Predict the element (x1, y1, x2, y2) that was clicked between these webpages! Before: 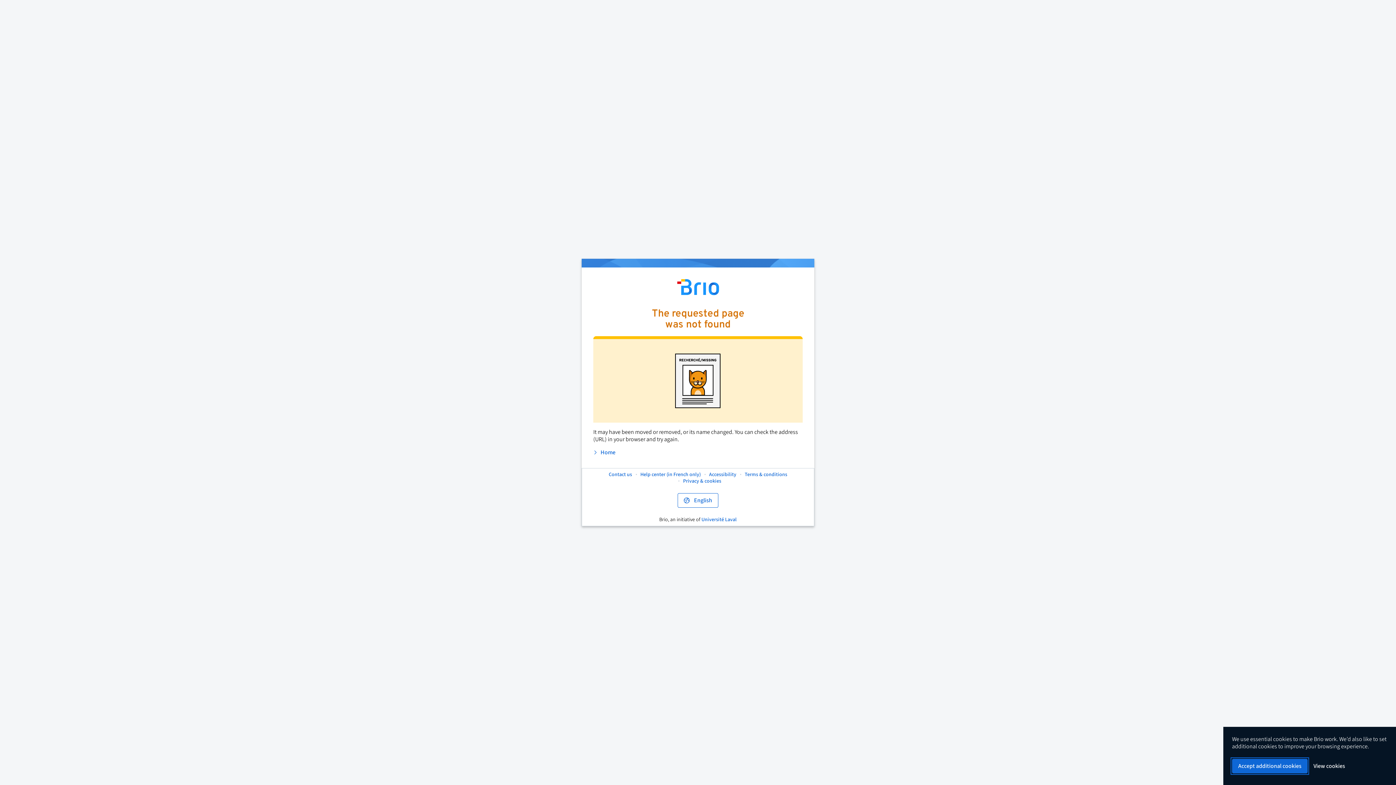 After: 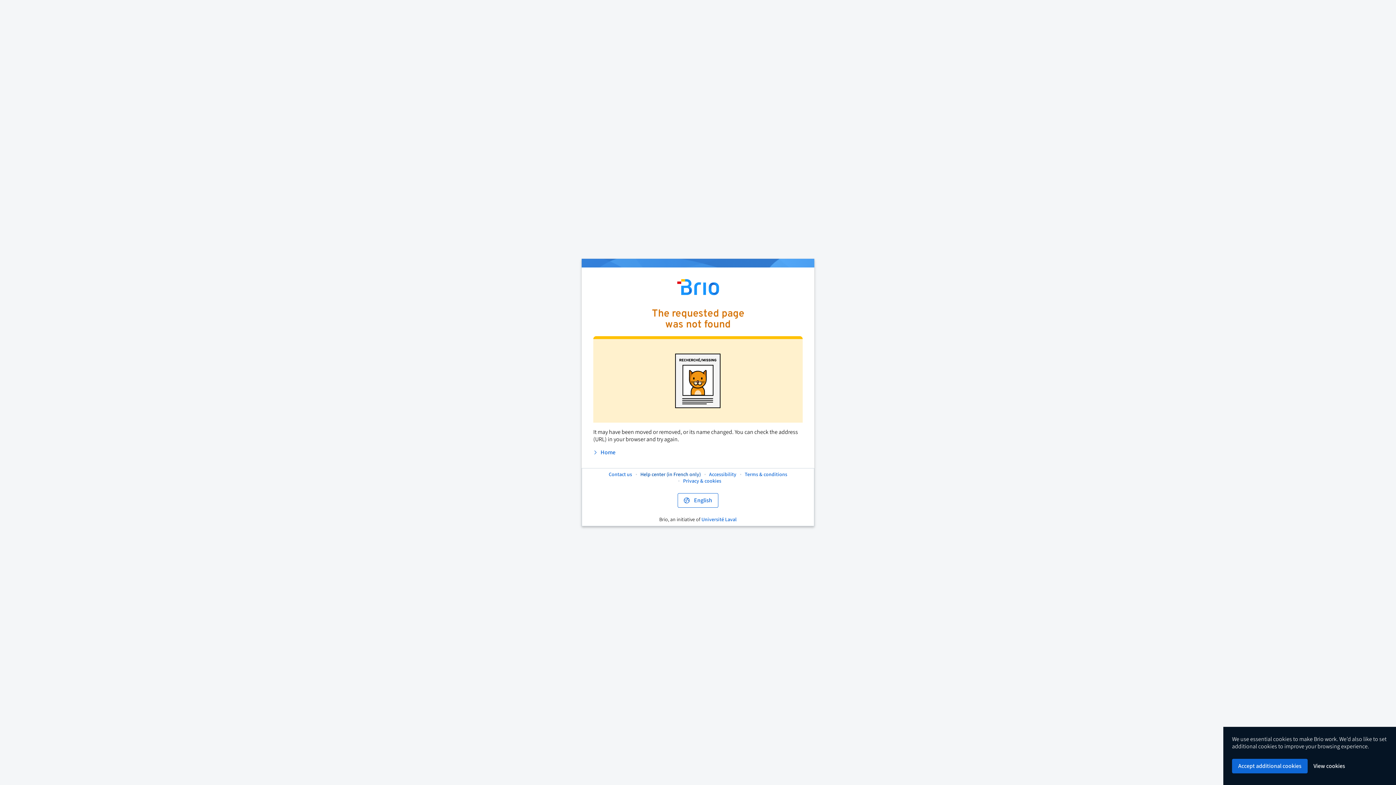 Action: bbox: (640, 463, 700, 470) label: Help center (in French only)
This hyperlink will open in a new tab.